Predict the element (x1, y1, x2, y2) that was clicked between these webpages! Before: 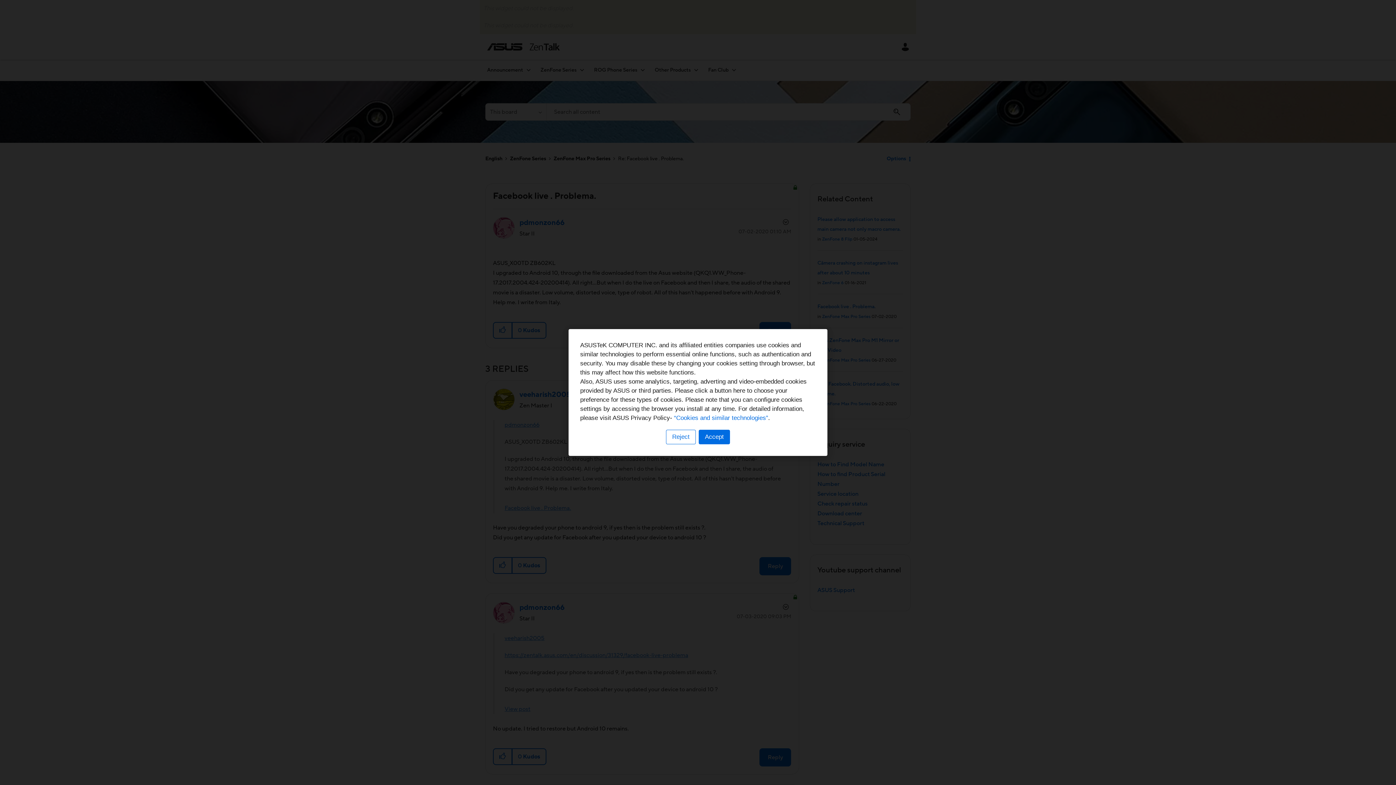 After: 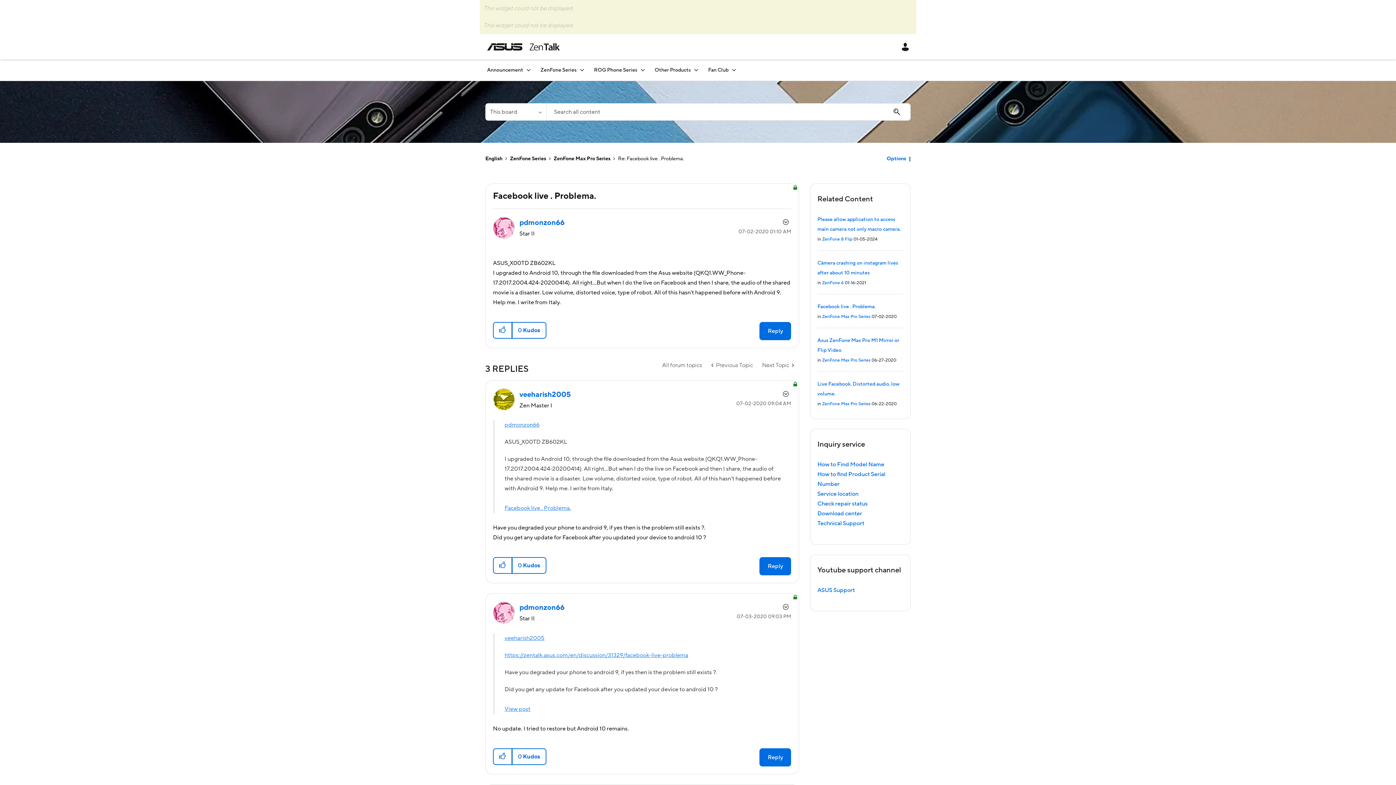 Action: label: Accept bbox: (698, 430, 730, 444)